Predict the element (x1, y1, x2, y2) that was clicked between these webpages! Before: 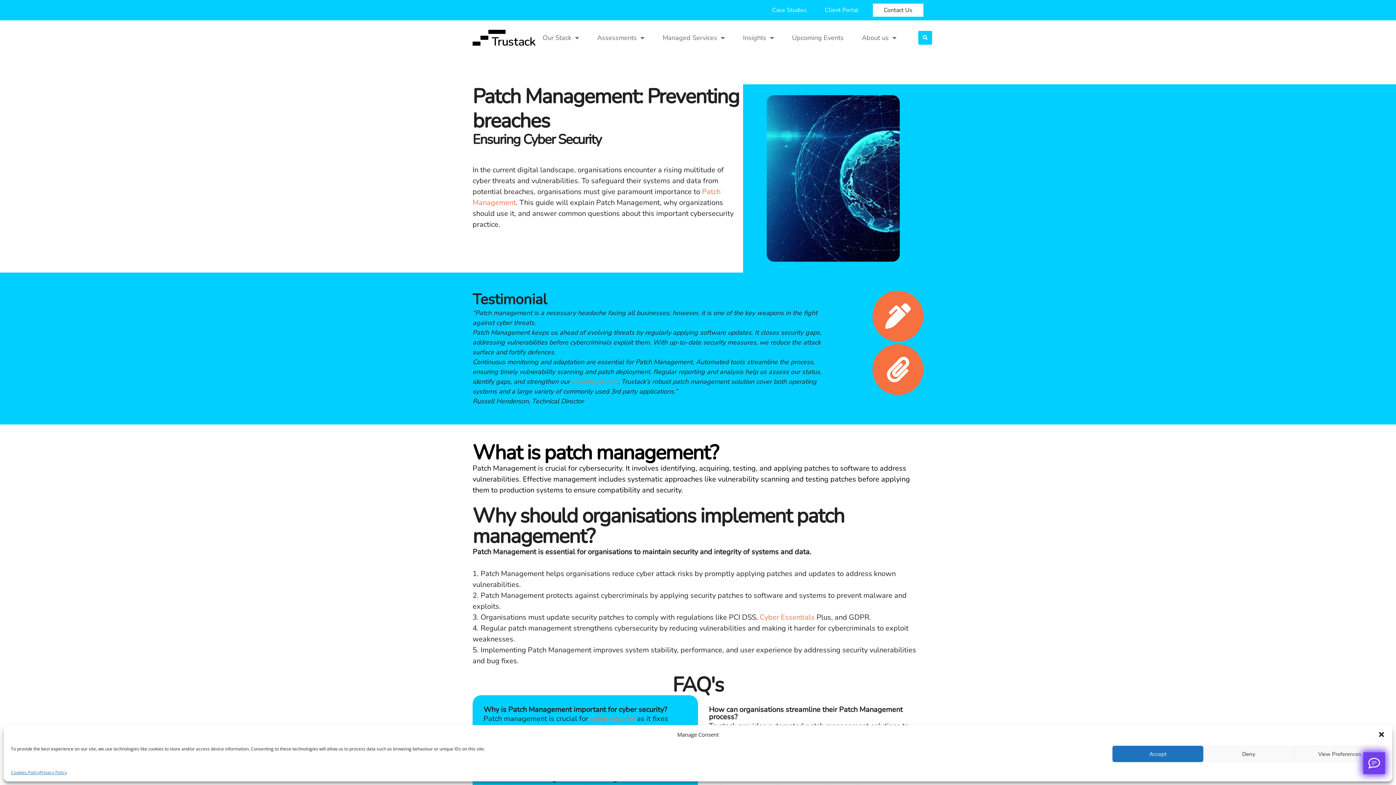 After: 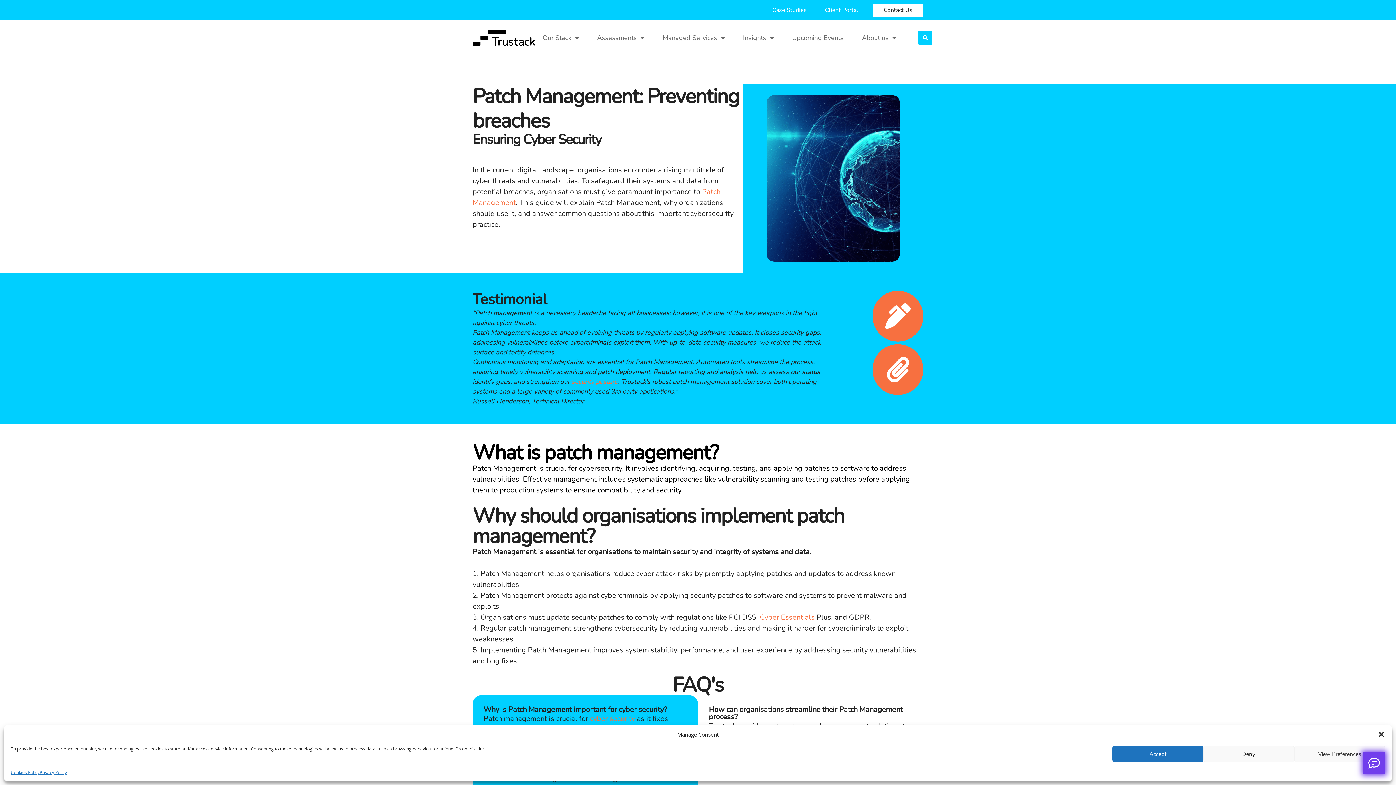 Action: bbox: (772, 5, 806, 14) label: Case Studies